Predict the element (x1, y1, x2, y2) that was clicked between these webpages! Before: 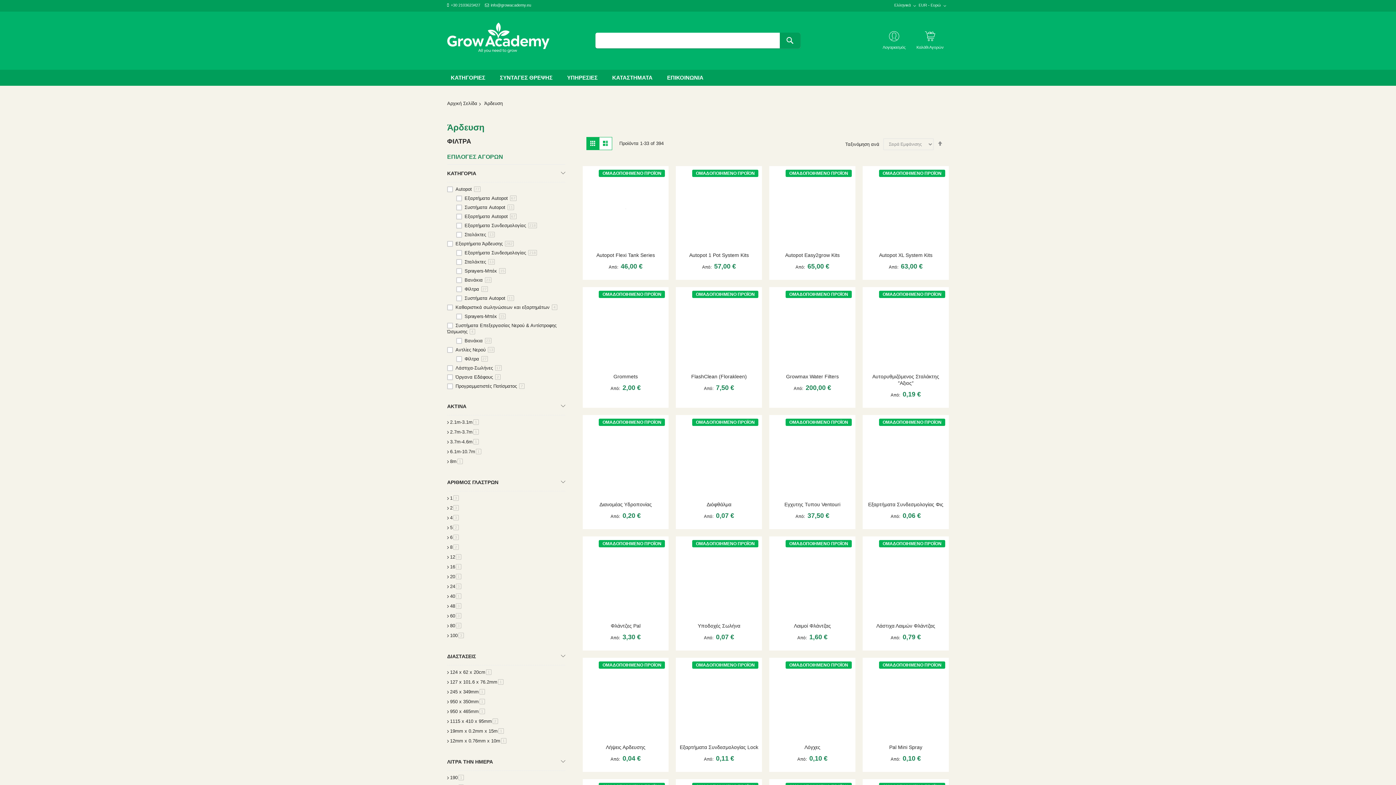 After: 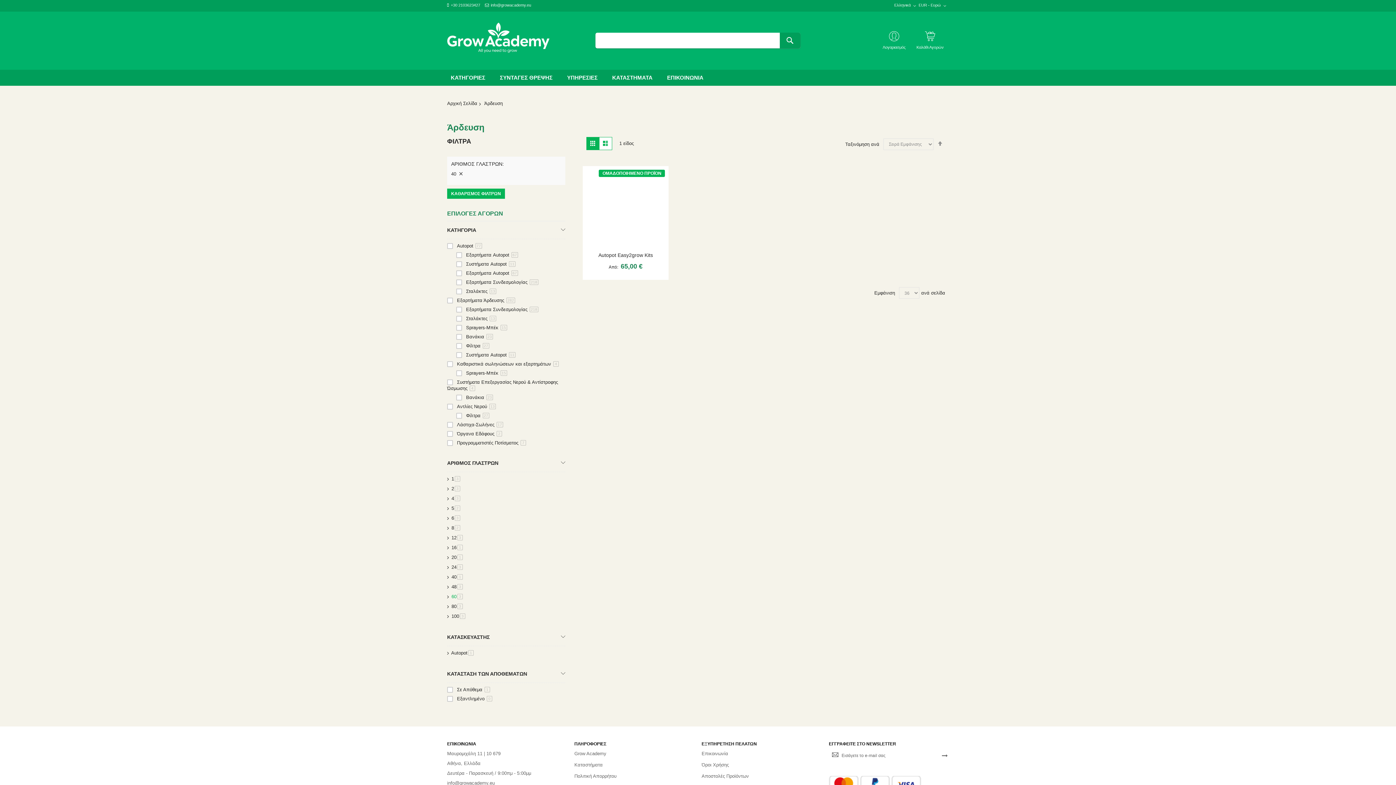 Action: label: 401
στοιχείο bbox: (450, 594, 461, 599)